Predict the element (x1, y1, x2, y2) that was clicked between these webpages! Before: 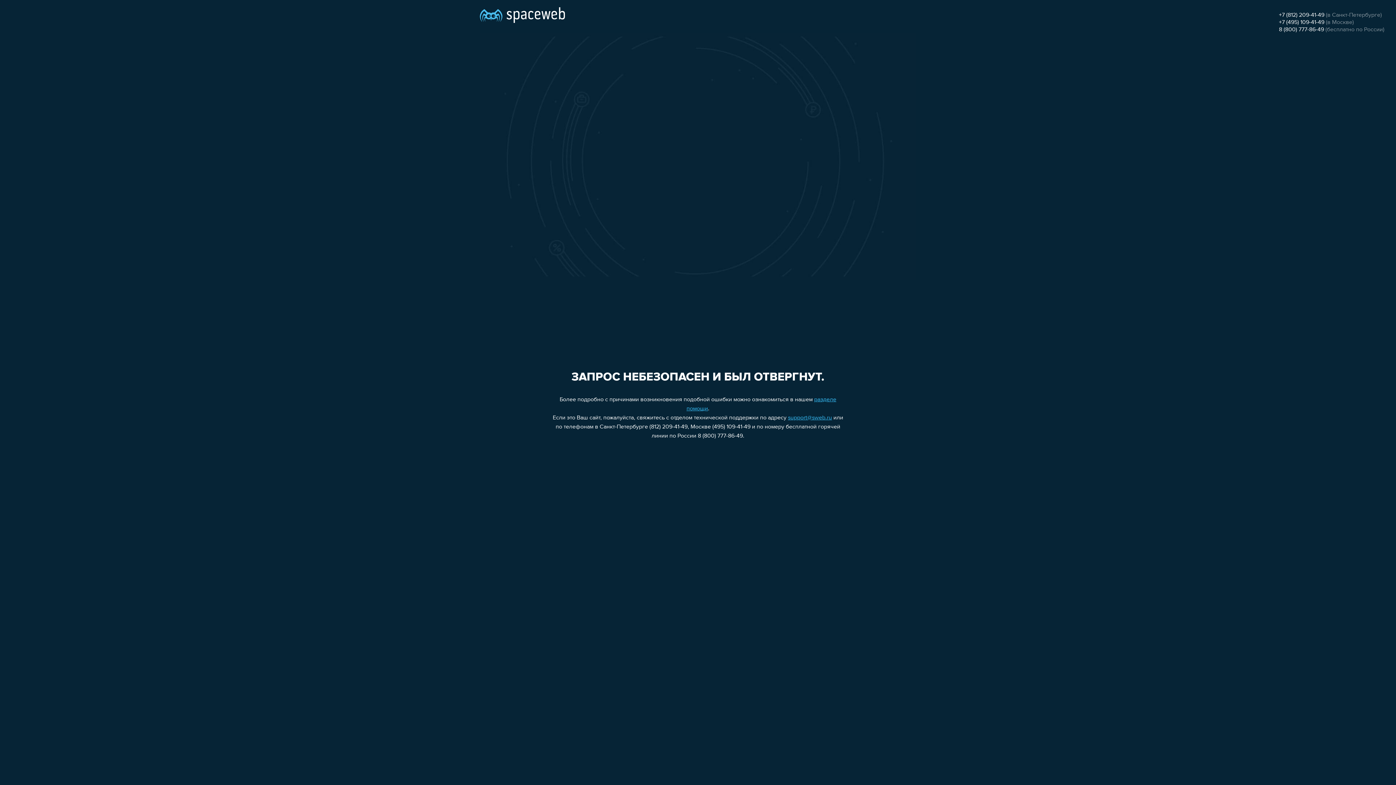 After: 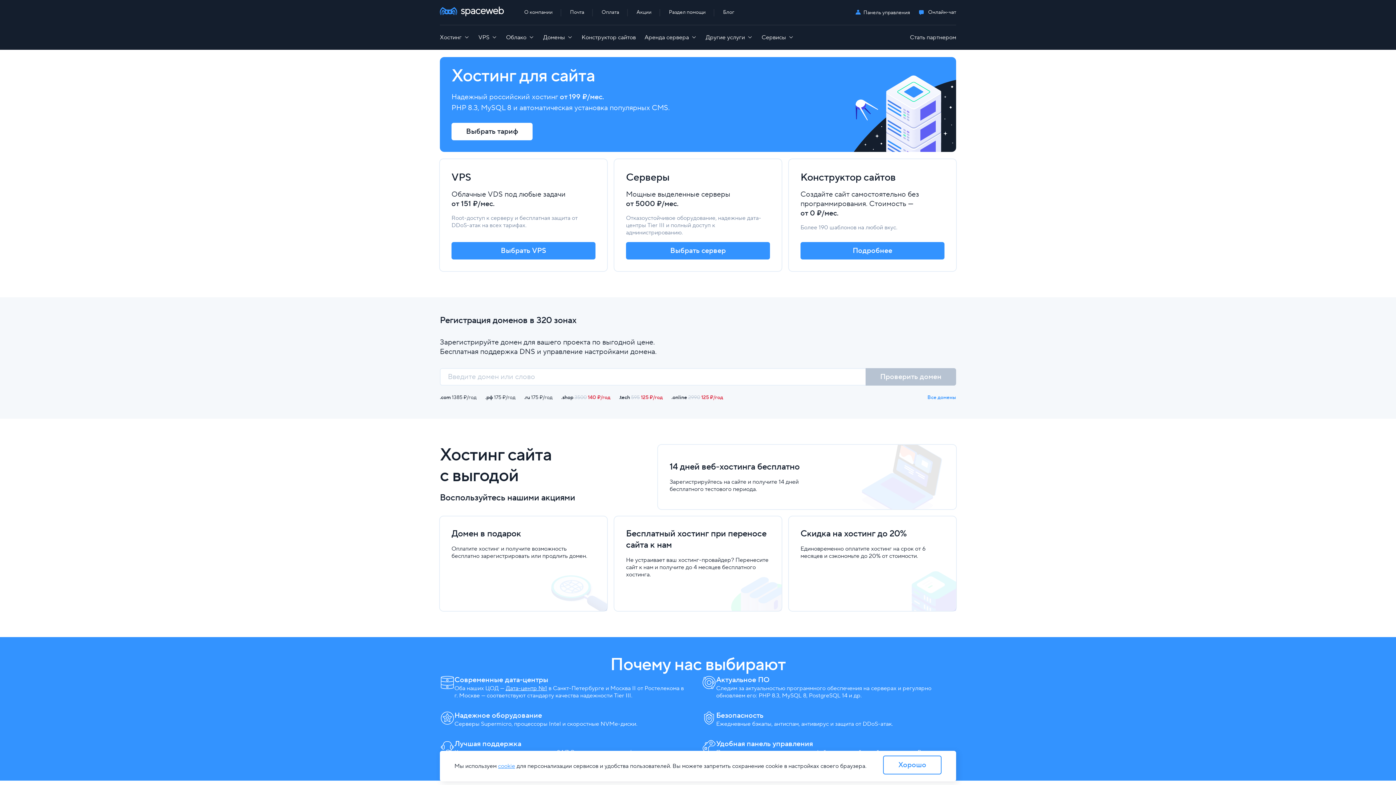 Action: bbox: (480, 0, 565, 25)